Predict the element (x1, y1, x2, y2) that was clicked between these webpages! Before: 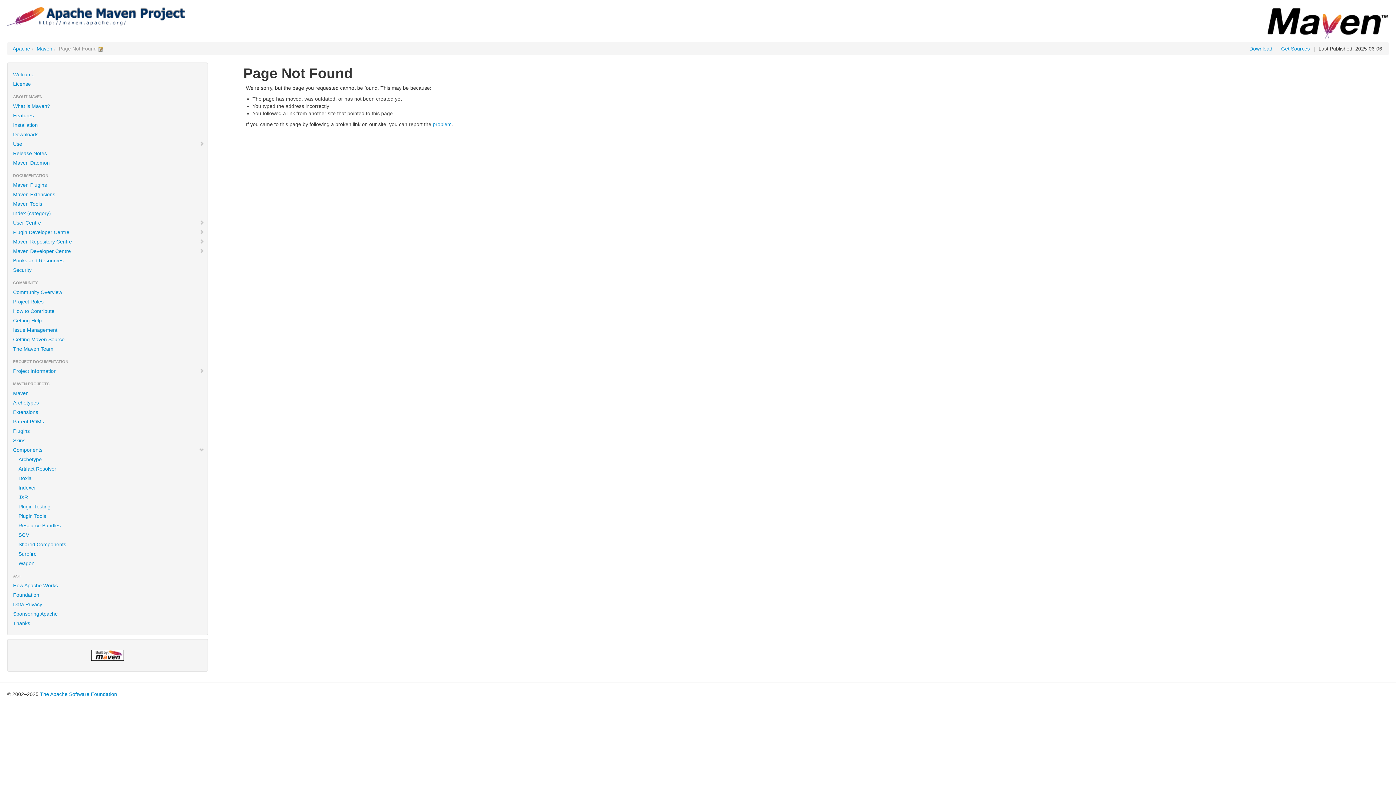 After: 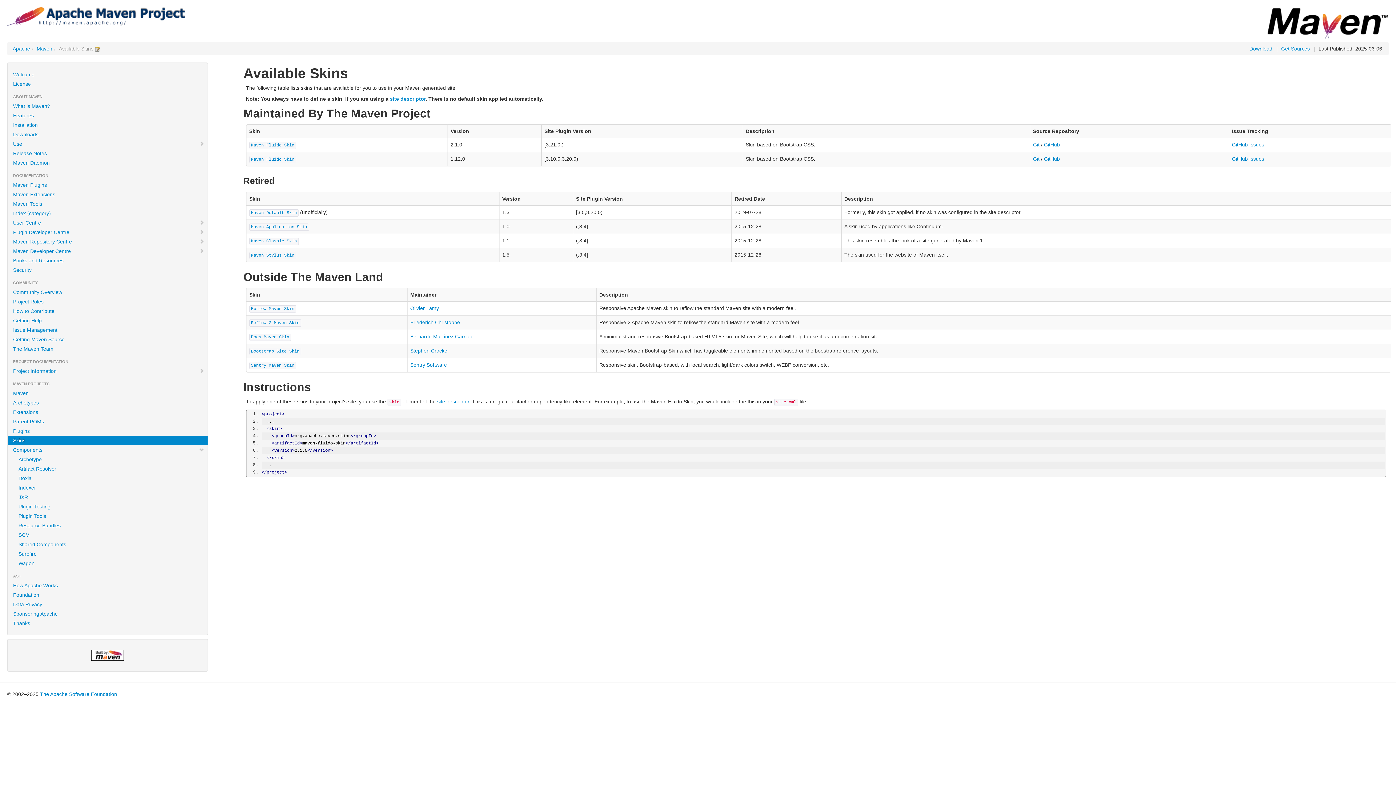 Action: bbox: (7, 436, 207, 445) label: Skins